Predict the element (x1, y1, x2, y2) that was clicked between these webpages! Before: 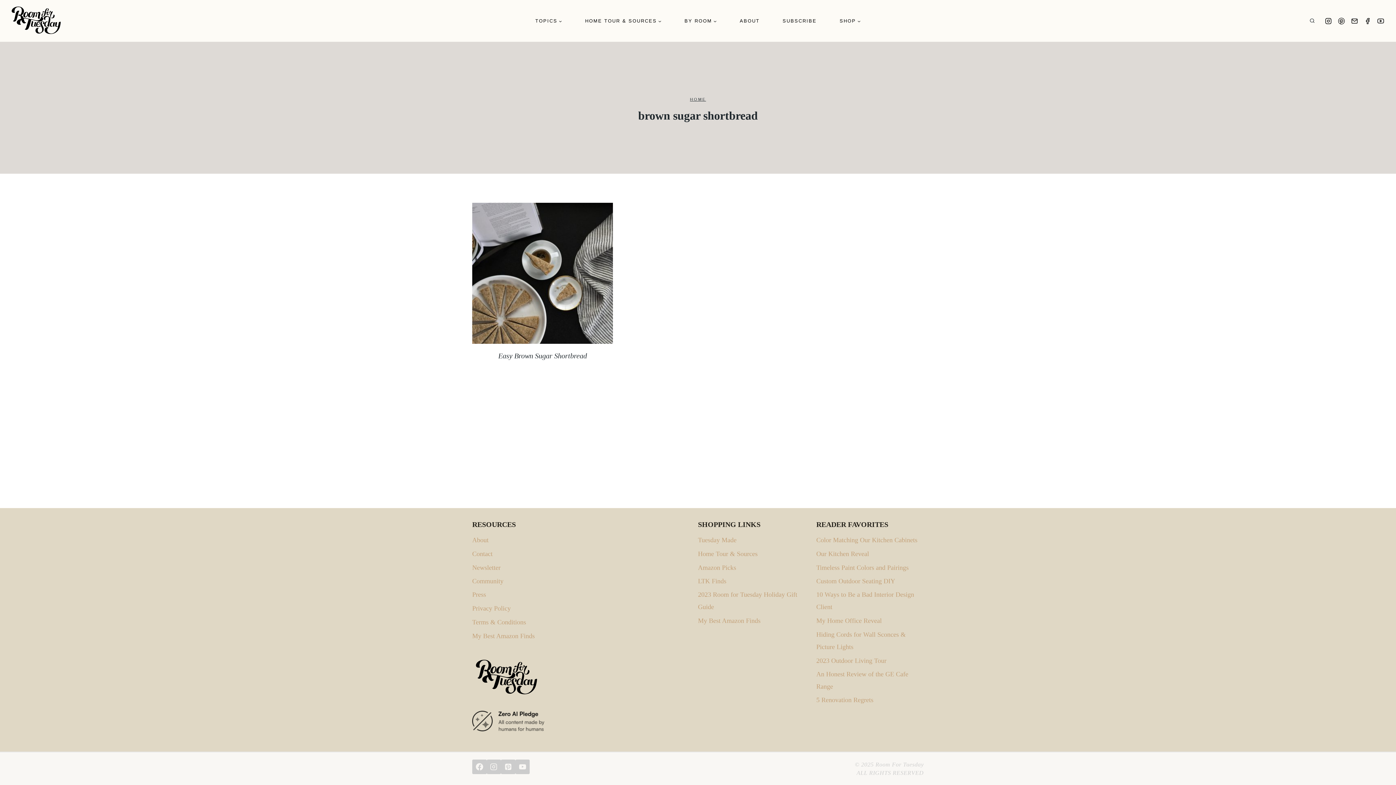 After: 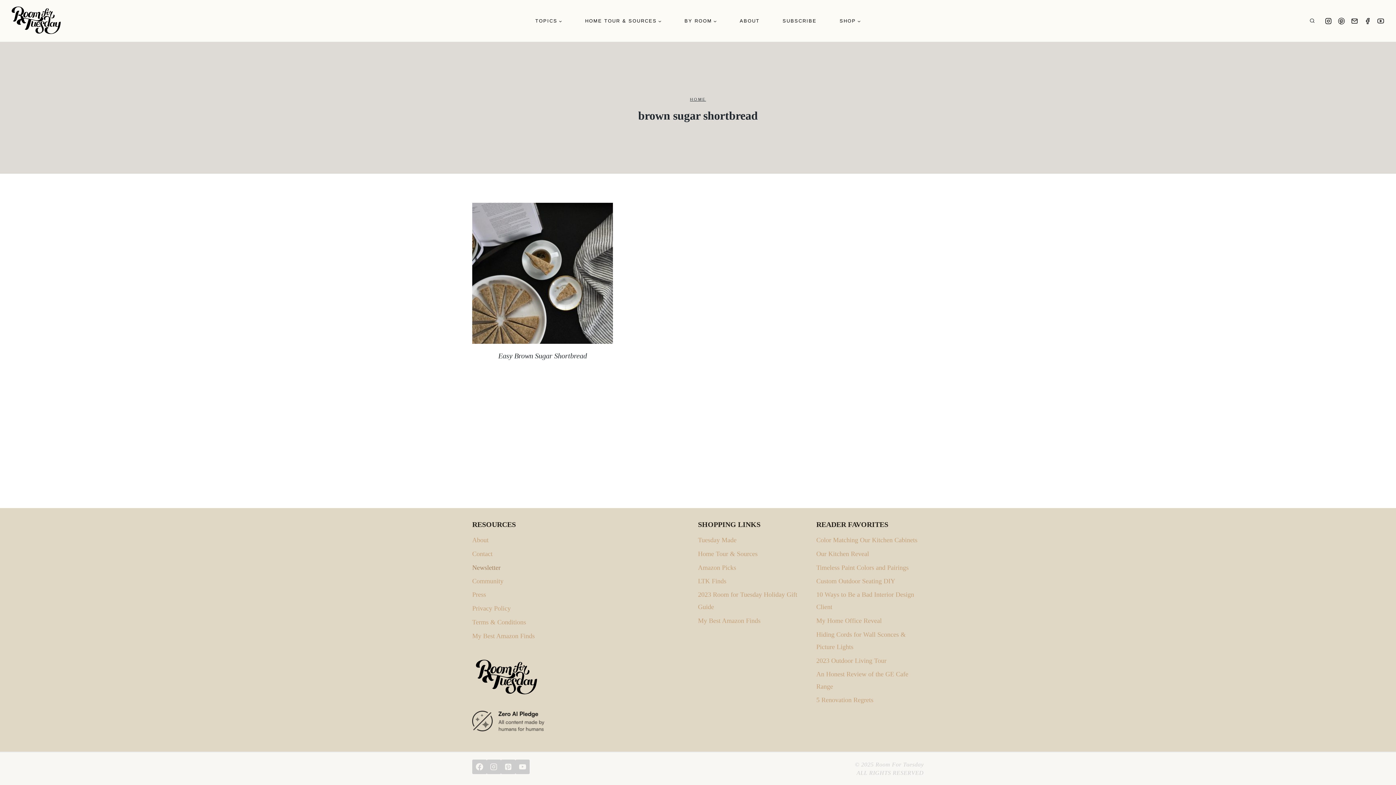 Action: bbox: (472, 561, 687, 574) label: Newsletter